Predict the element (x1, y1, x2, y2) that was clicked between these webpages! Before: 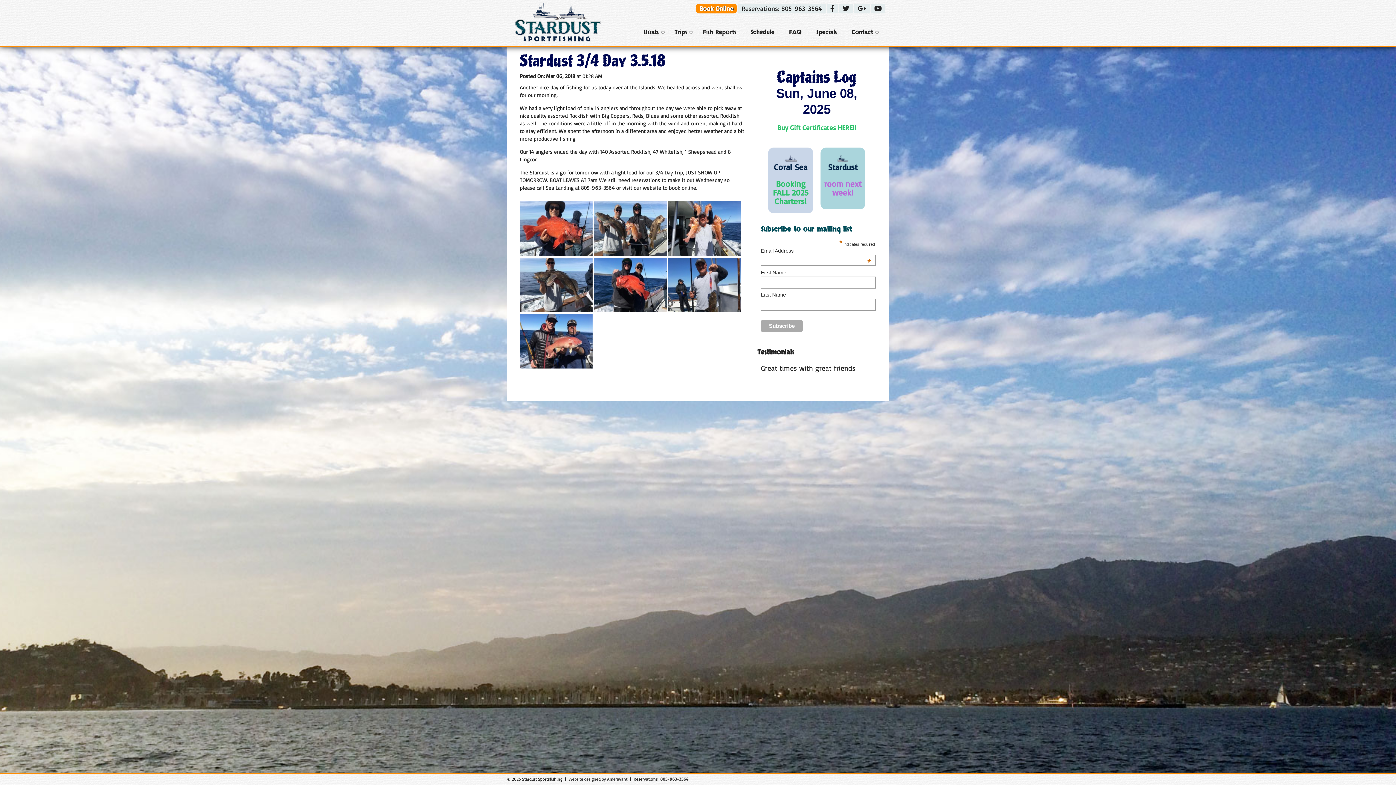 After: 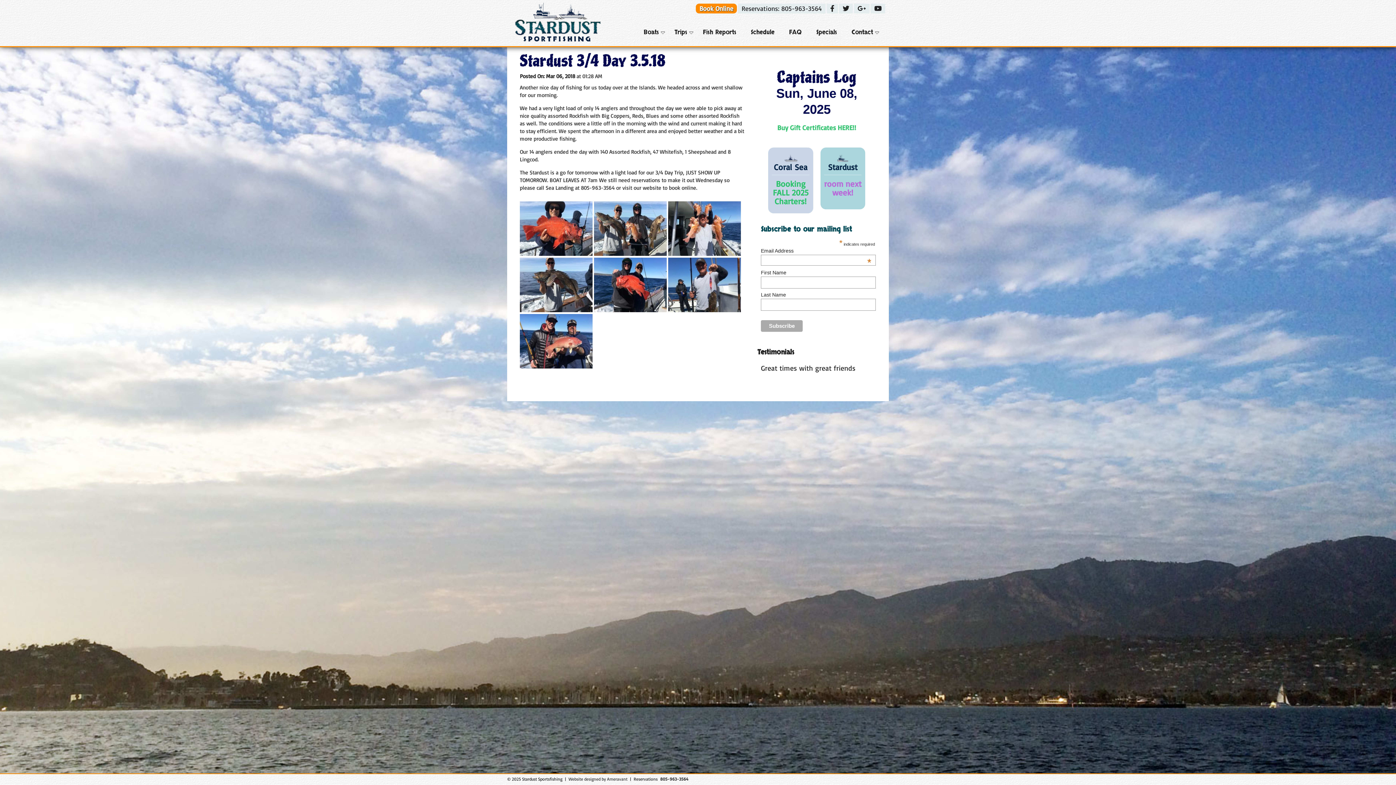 Action: label: Buy Gift Certificates  bbox: (777, 124, 837, 131)